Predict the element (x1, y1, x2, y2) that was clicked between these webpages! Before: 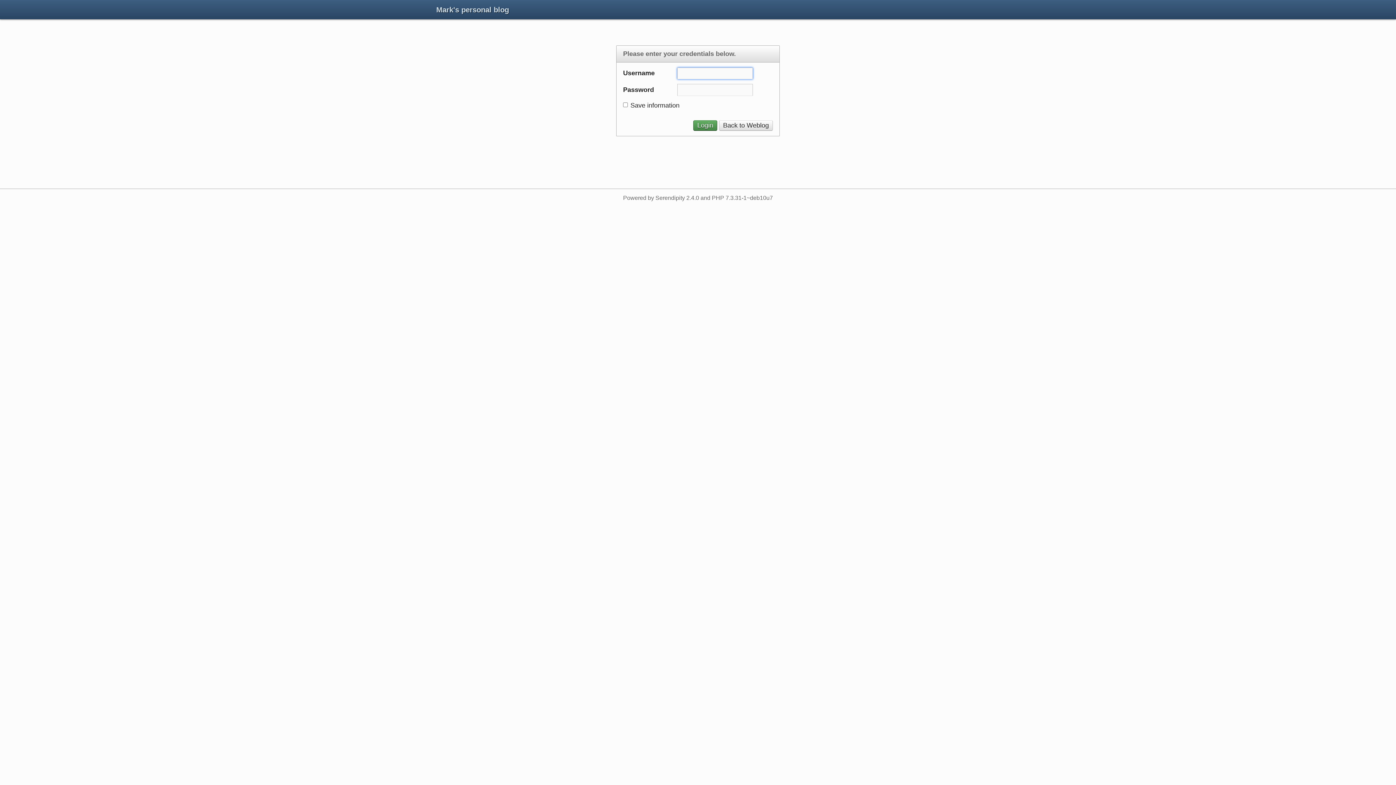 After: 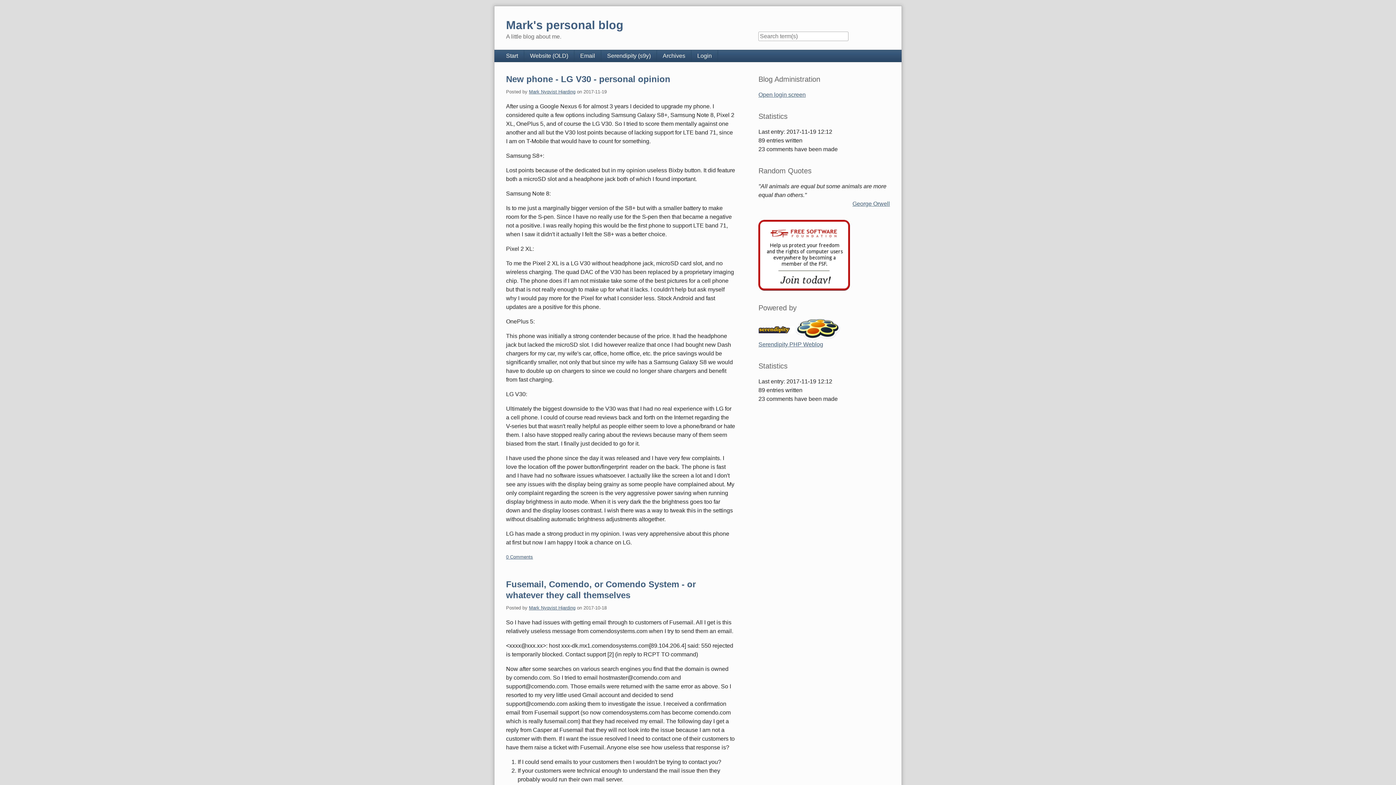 Action: label: Back to Weblog bbox: (719, 120, 773, 131)